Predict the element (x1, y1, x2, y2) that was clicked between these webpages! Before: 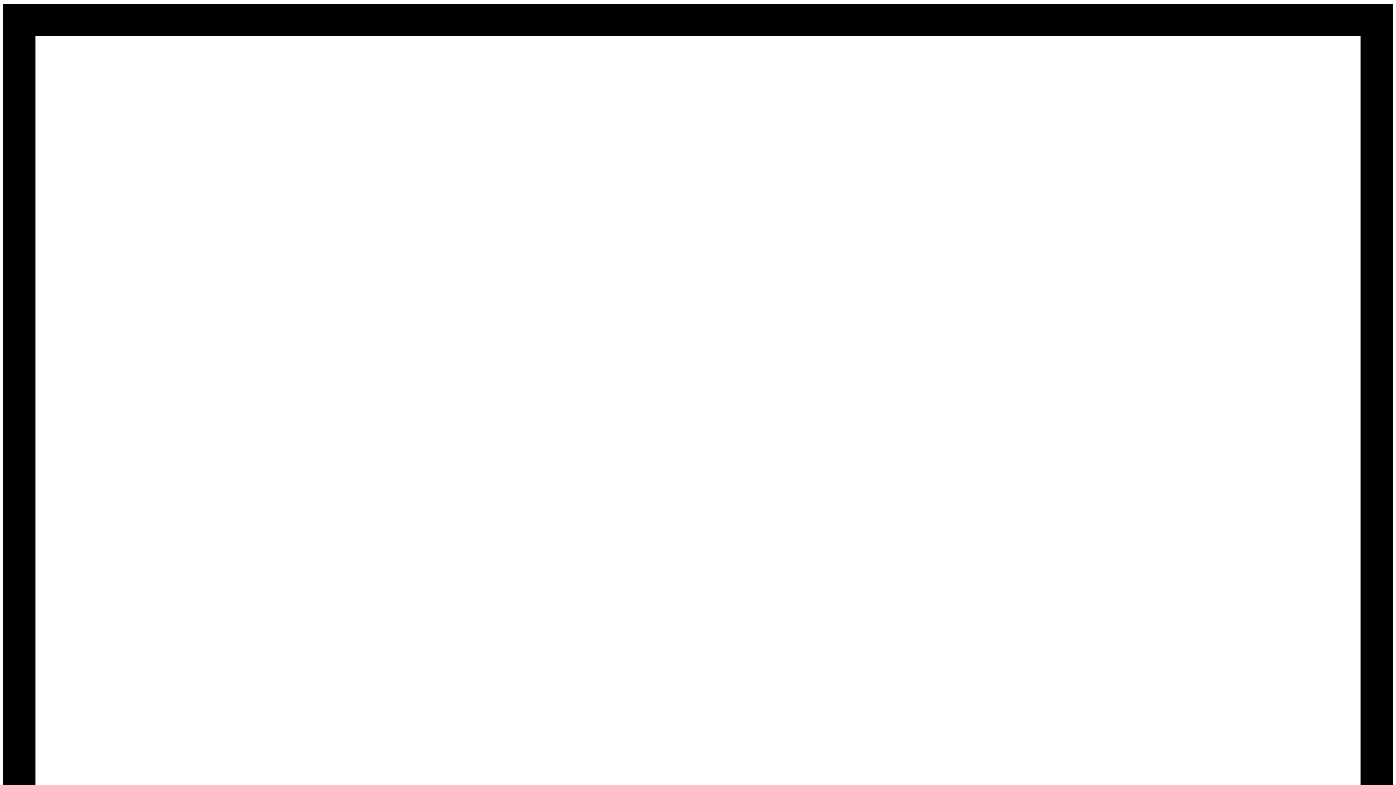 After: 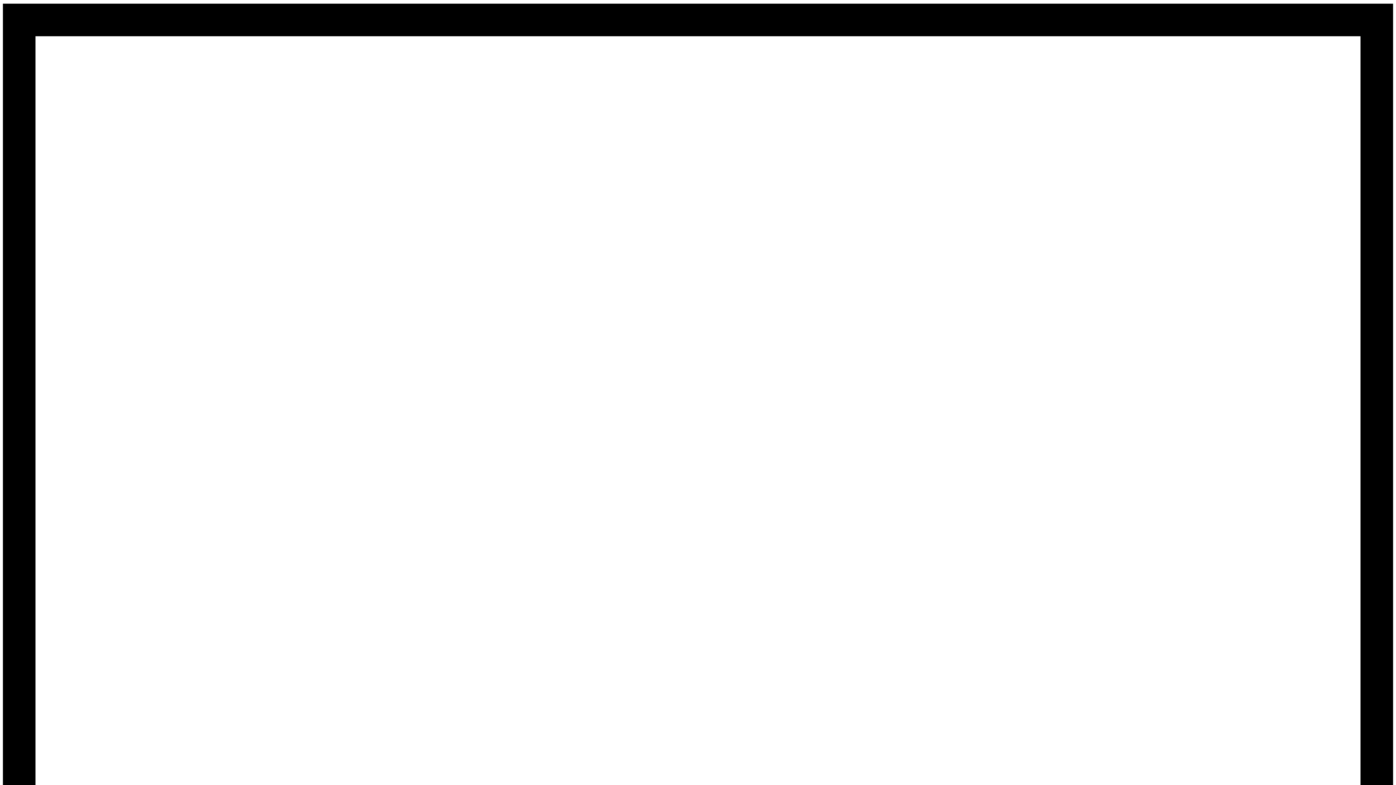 Action: label: Etusivu bbox: (2, 2, 1393, 1503)